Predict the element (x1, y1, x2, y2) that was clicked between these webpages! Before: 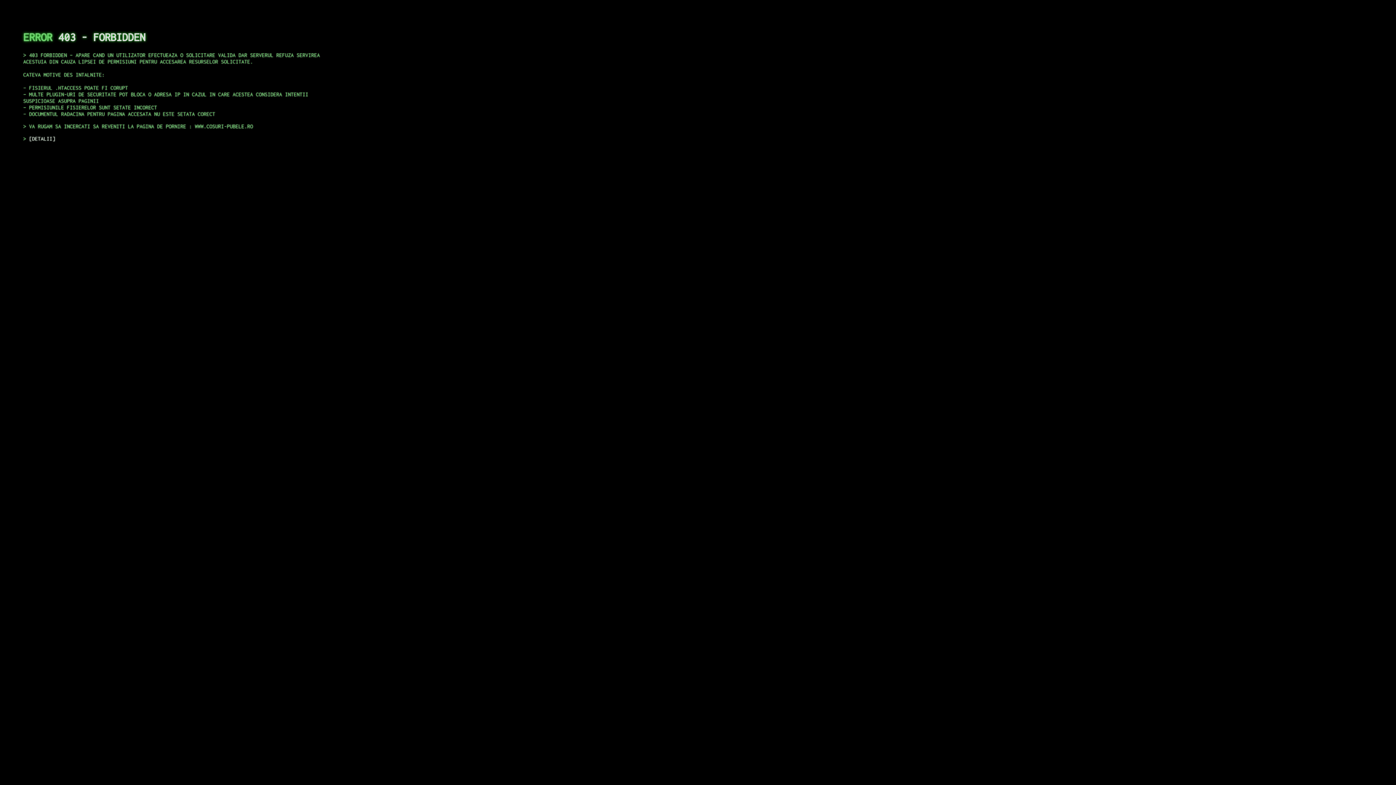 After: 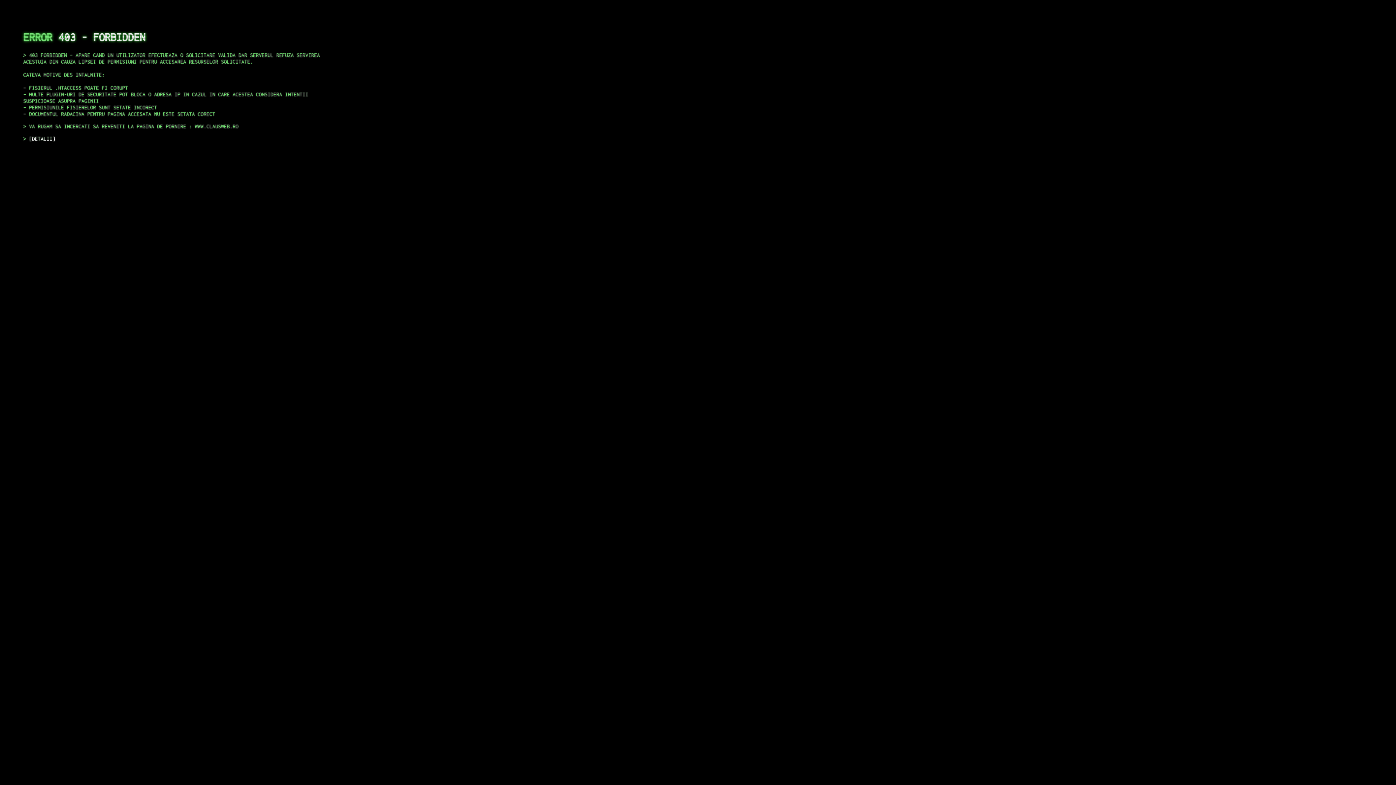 Action: label: DETALII bbox: (29, 135, 55, 141)